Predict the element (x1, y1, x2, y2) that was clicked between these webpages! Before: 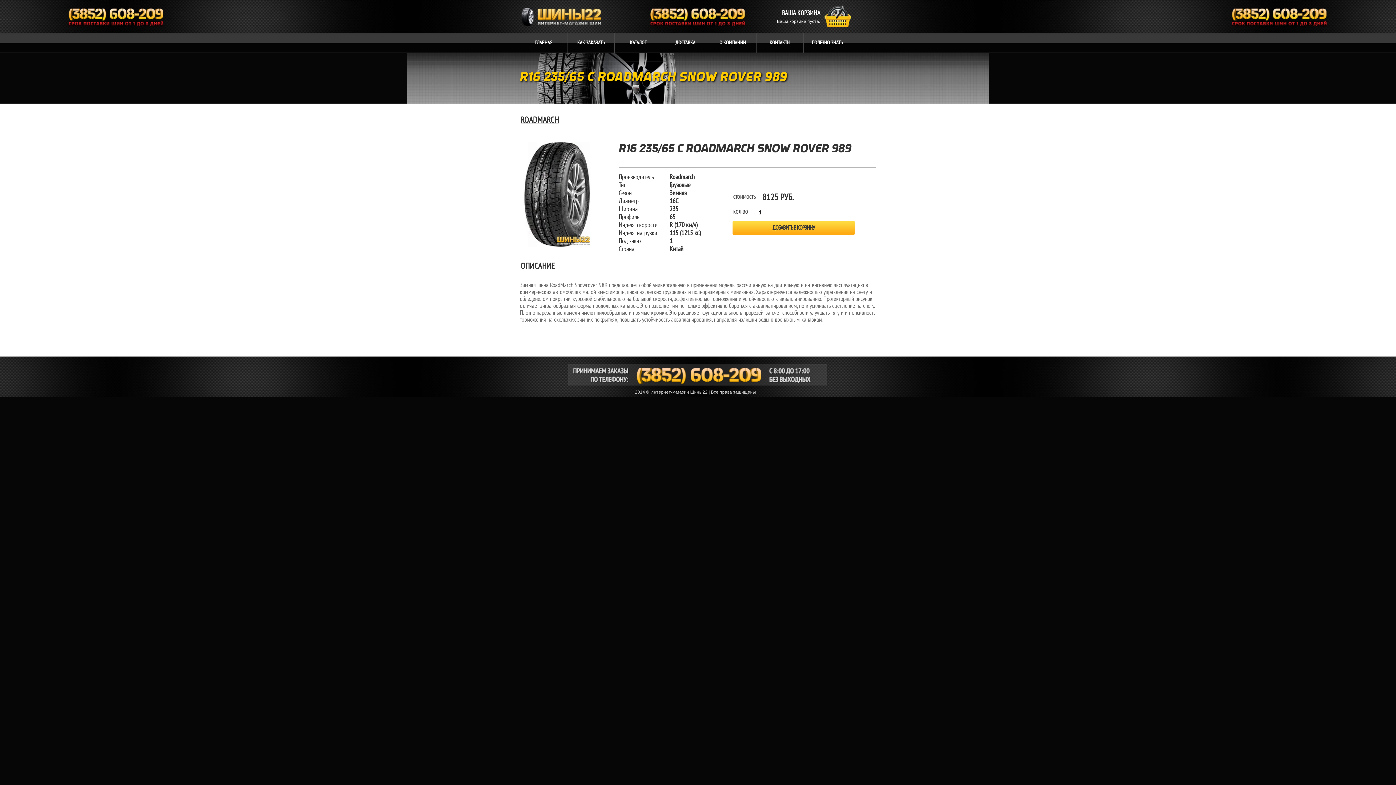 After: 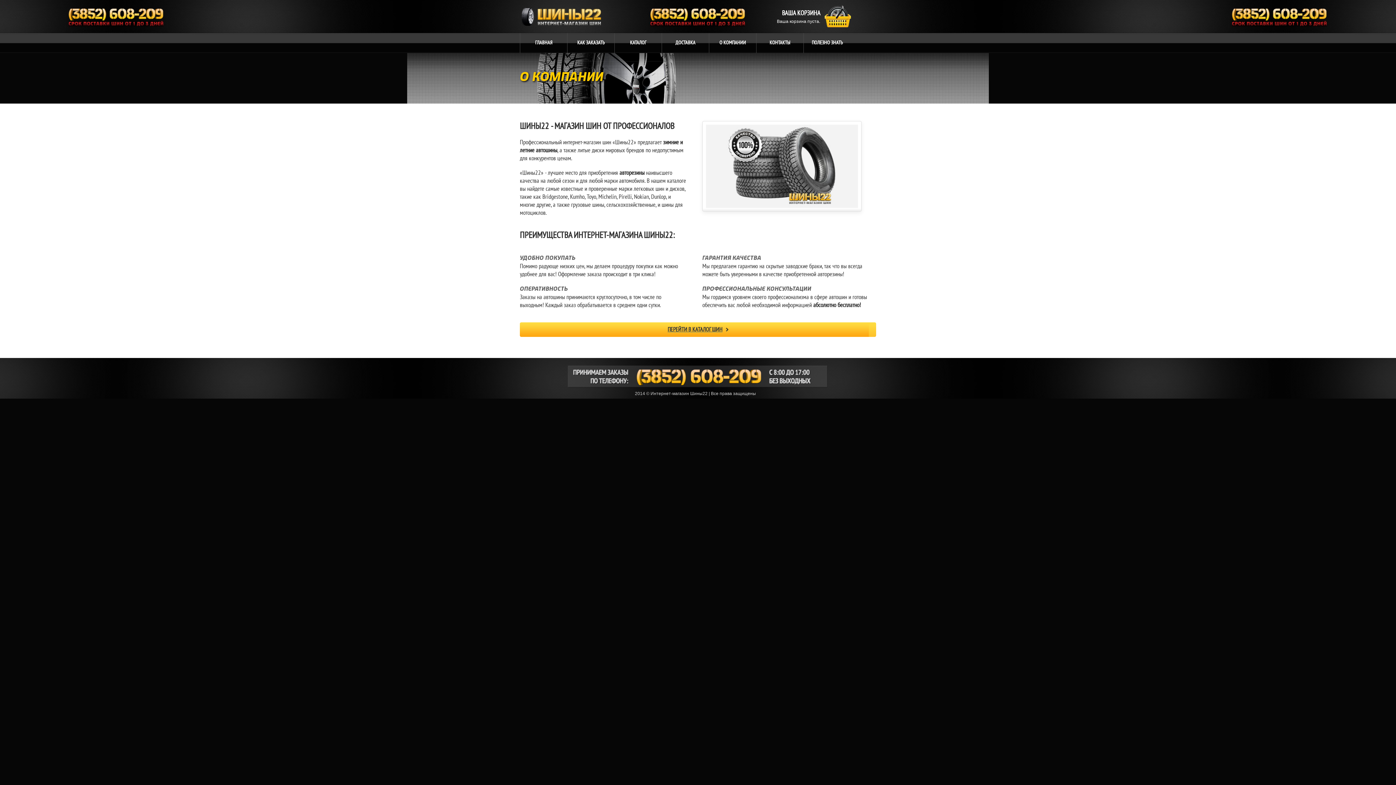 Action: bbox: (709, 39, 756, 45) label: О КОМПАНИИ
